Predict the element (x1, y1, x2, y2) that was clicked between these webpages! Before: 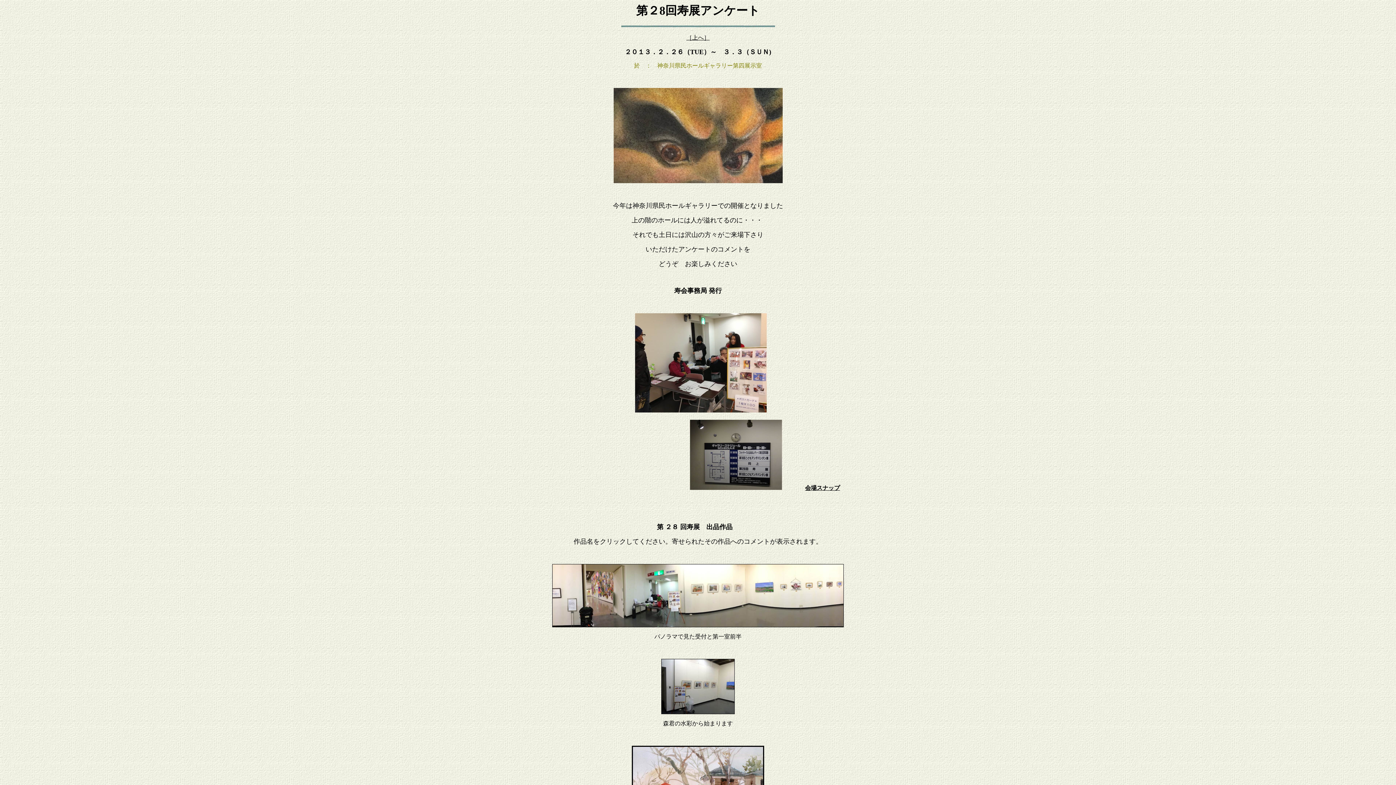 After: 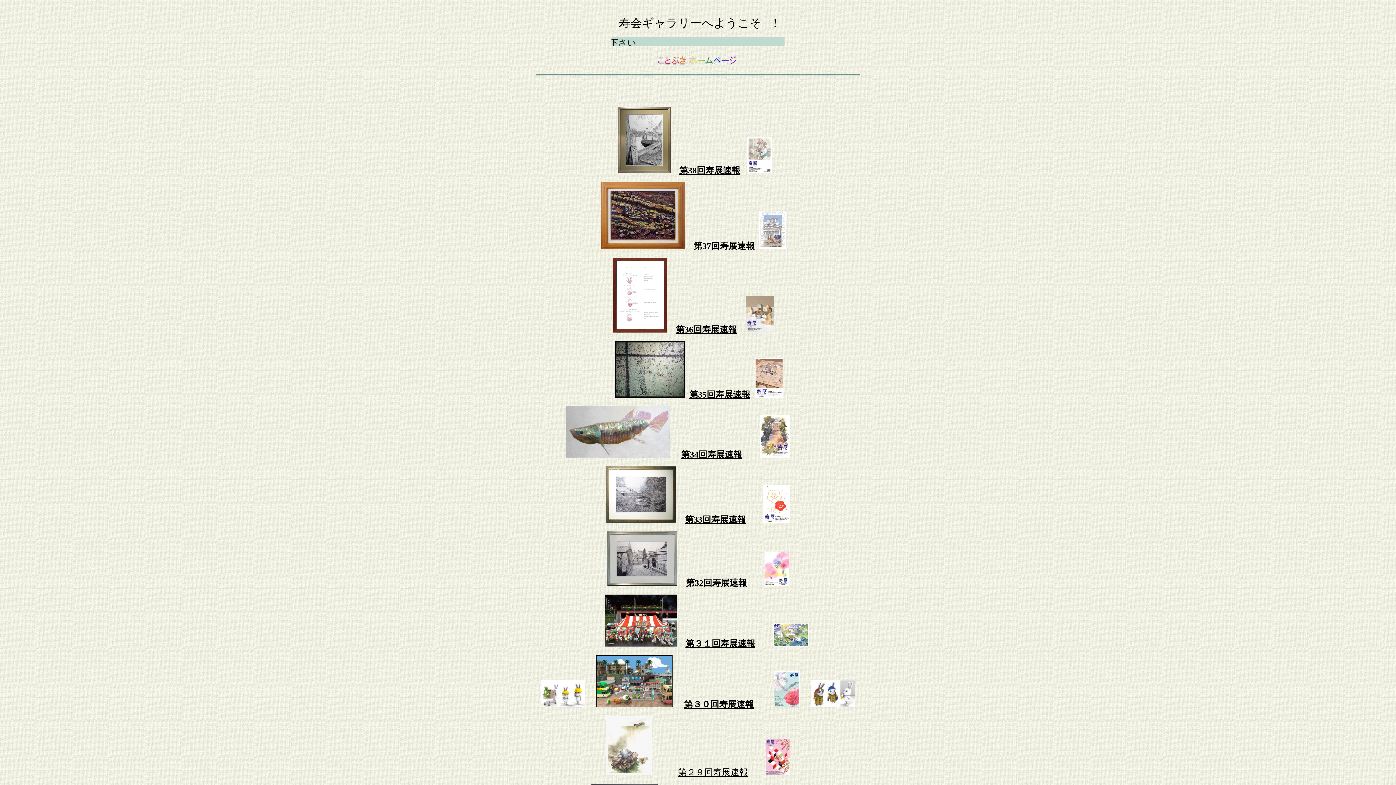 Action: bbox: (686, 34, 709, 40) label: ［上へ］